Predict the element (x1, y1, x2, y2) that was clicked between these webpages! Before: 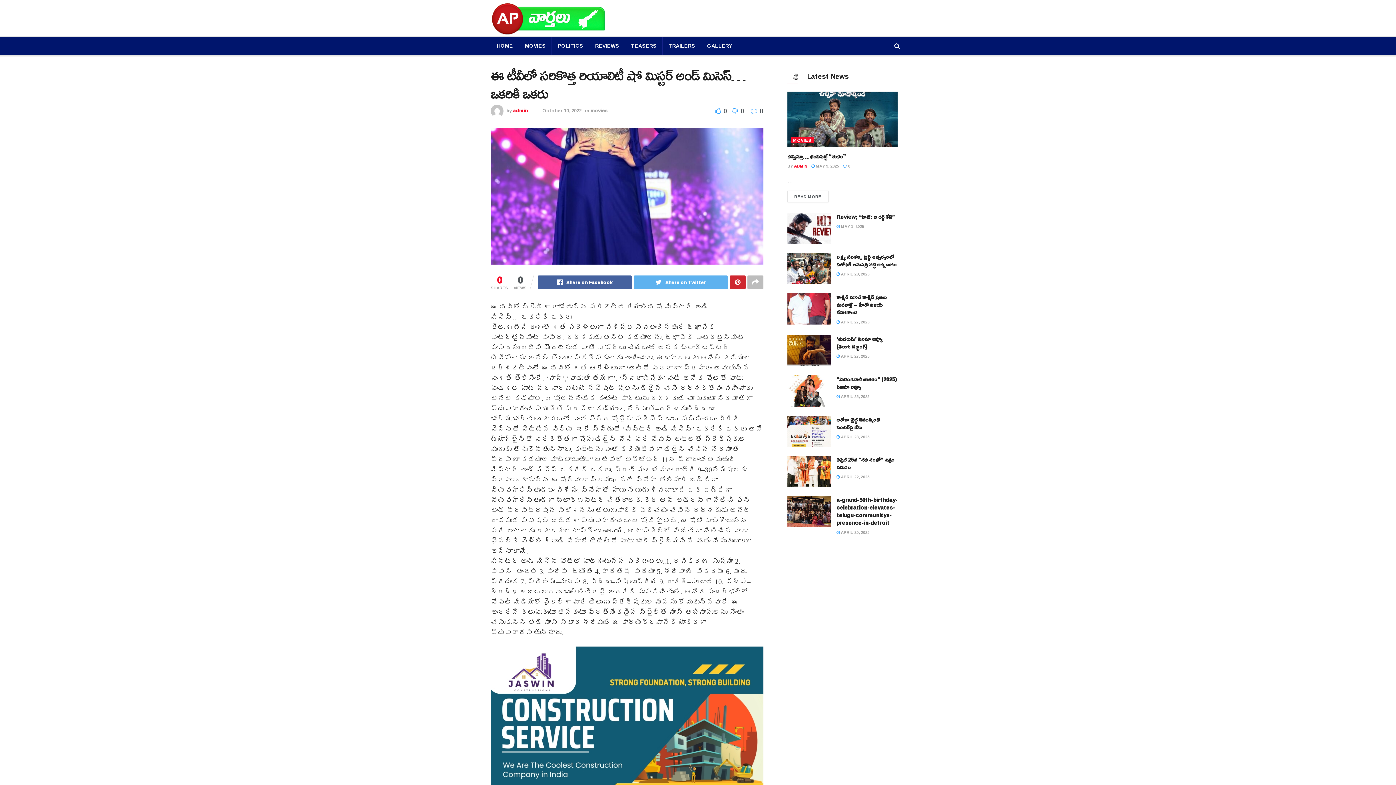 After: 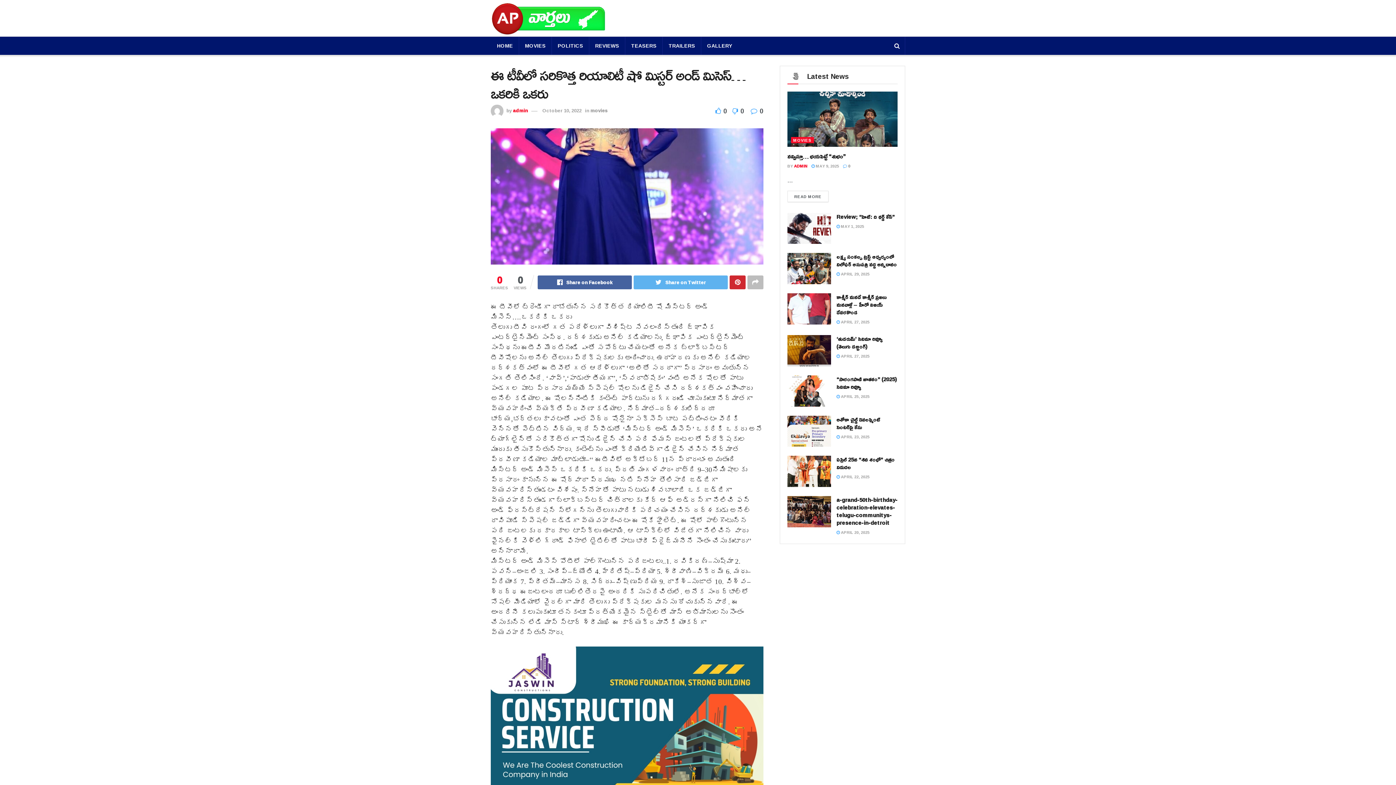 Action: bbox: (542, 106, 581, 114) label: October 10, 2022